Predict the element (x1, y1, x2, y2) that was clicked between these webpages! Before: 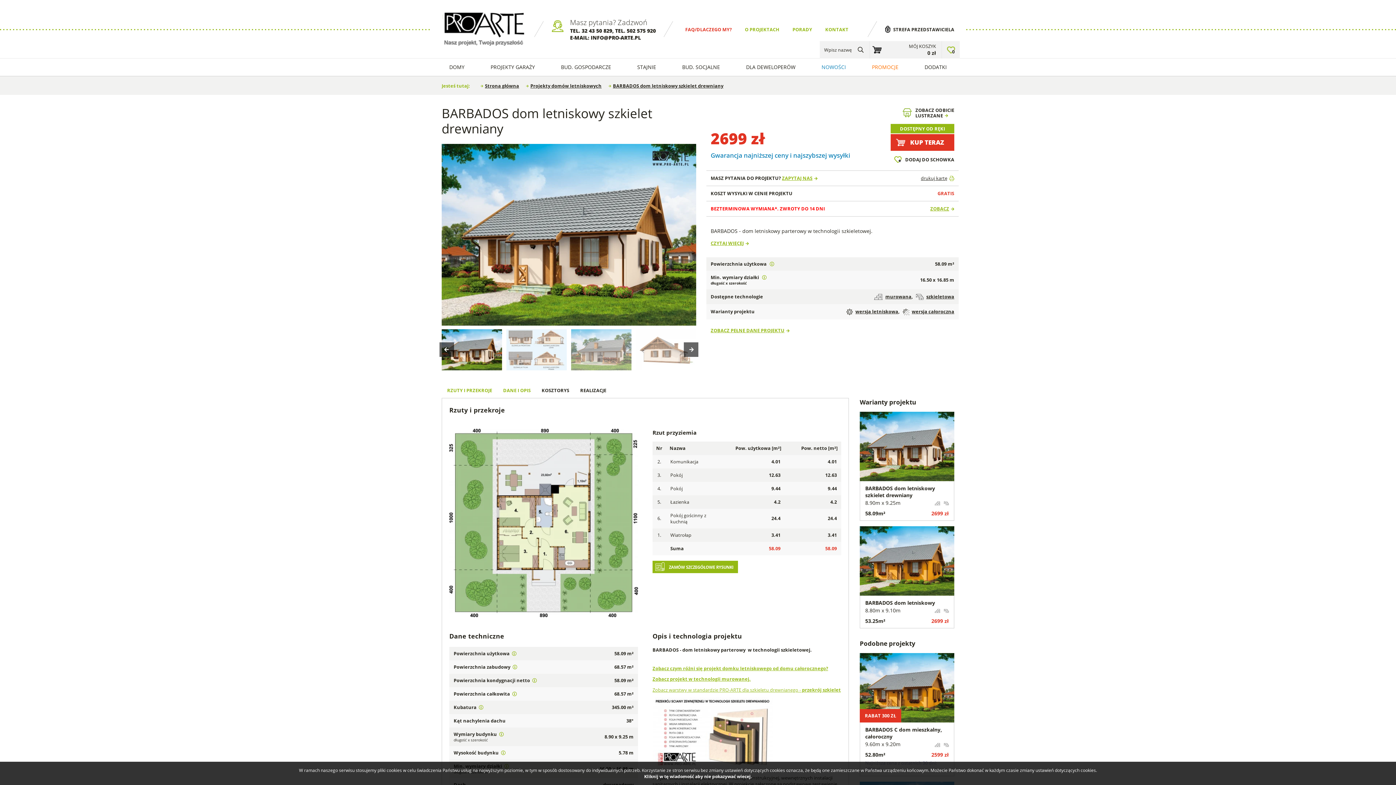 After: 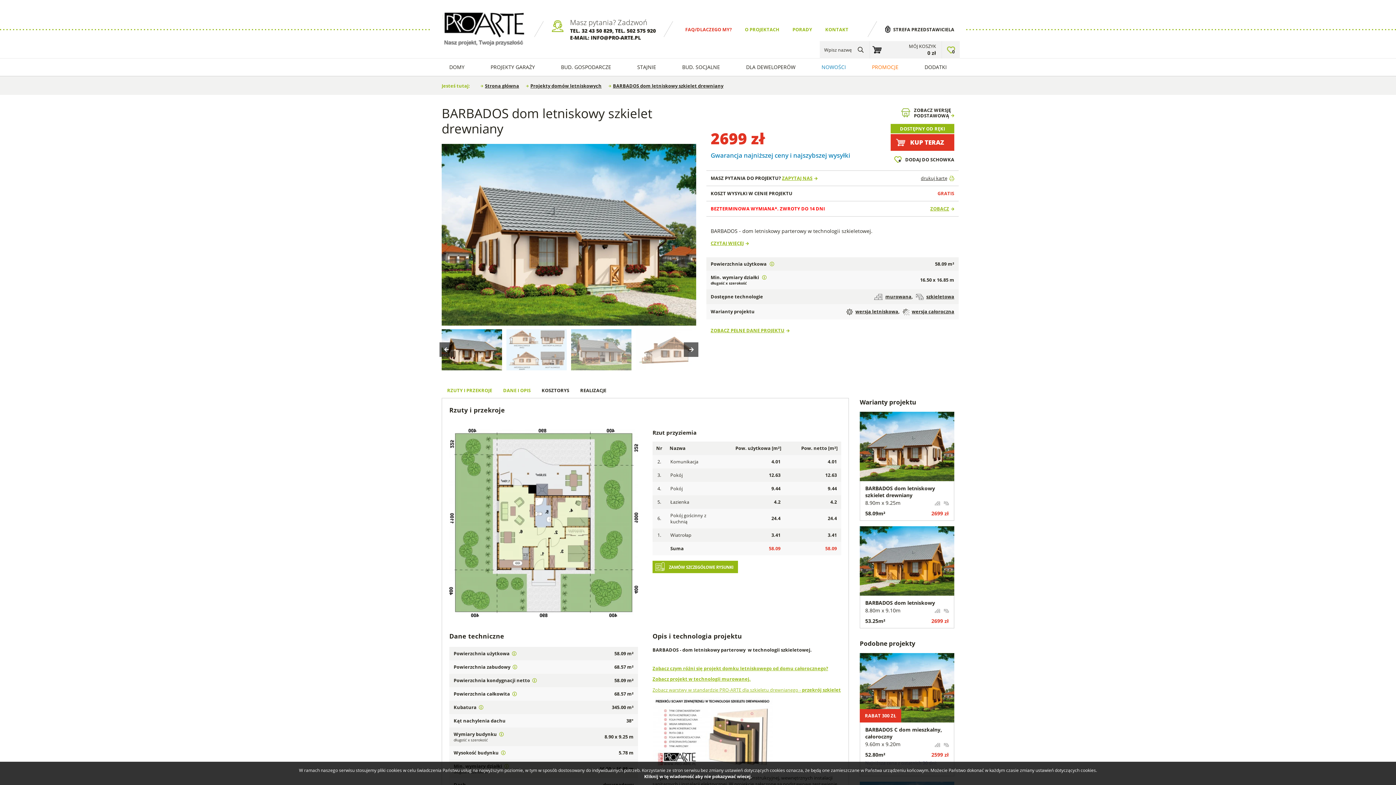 Action: label: ZOBACZ ODBICIE
LUSTRZANE bbox: (902, 107, 954, 118)